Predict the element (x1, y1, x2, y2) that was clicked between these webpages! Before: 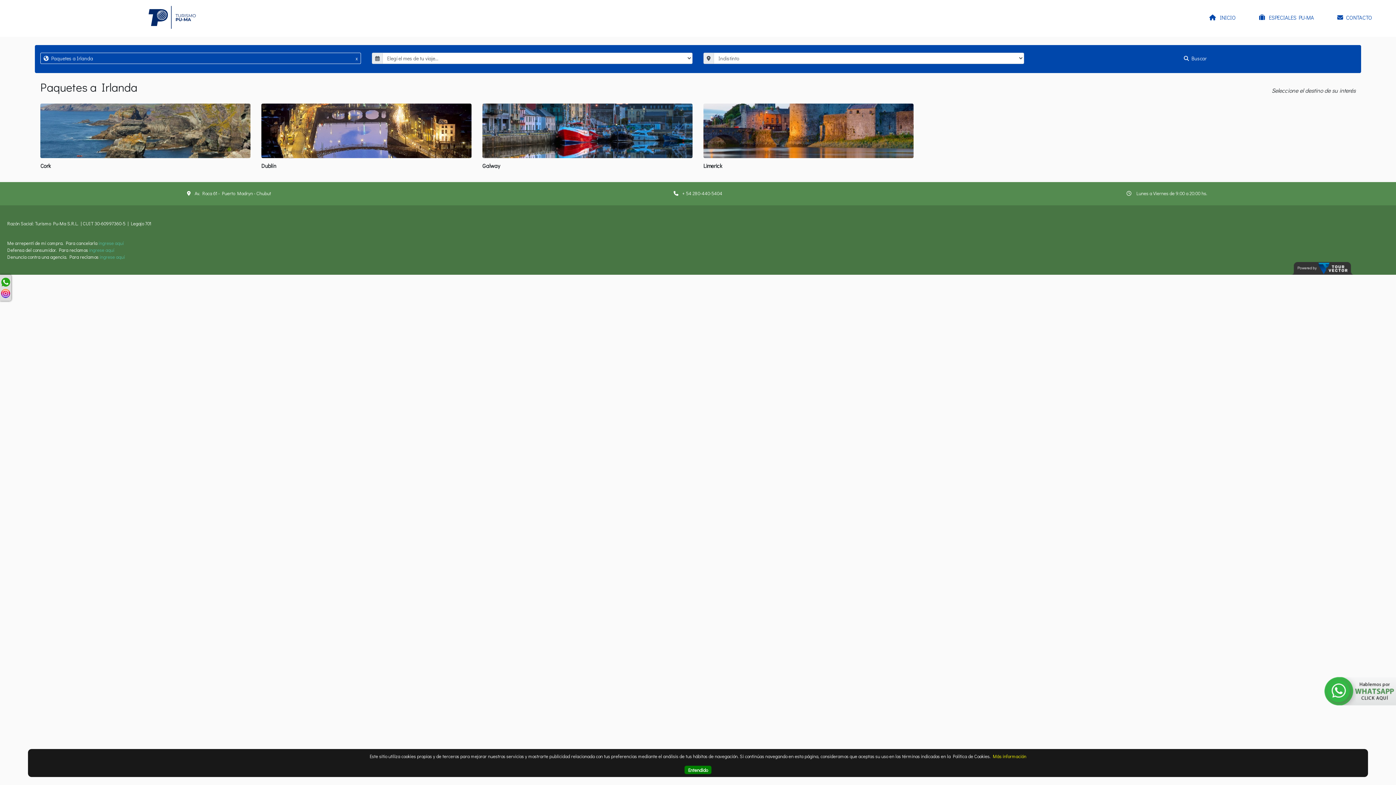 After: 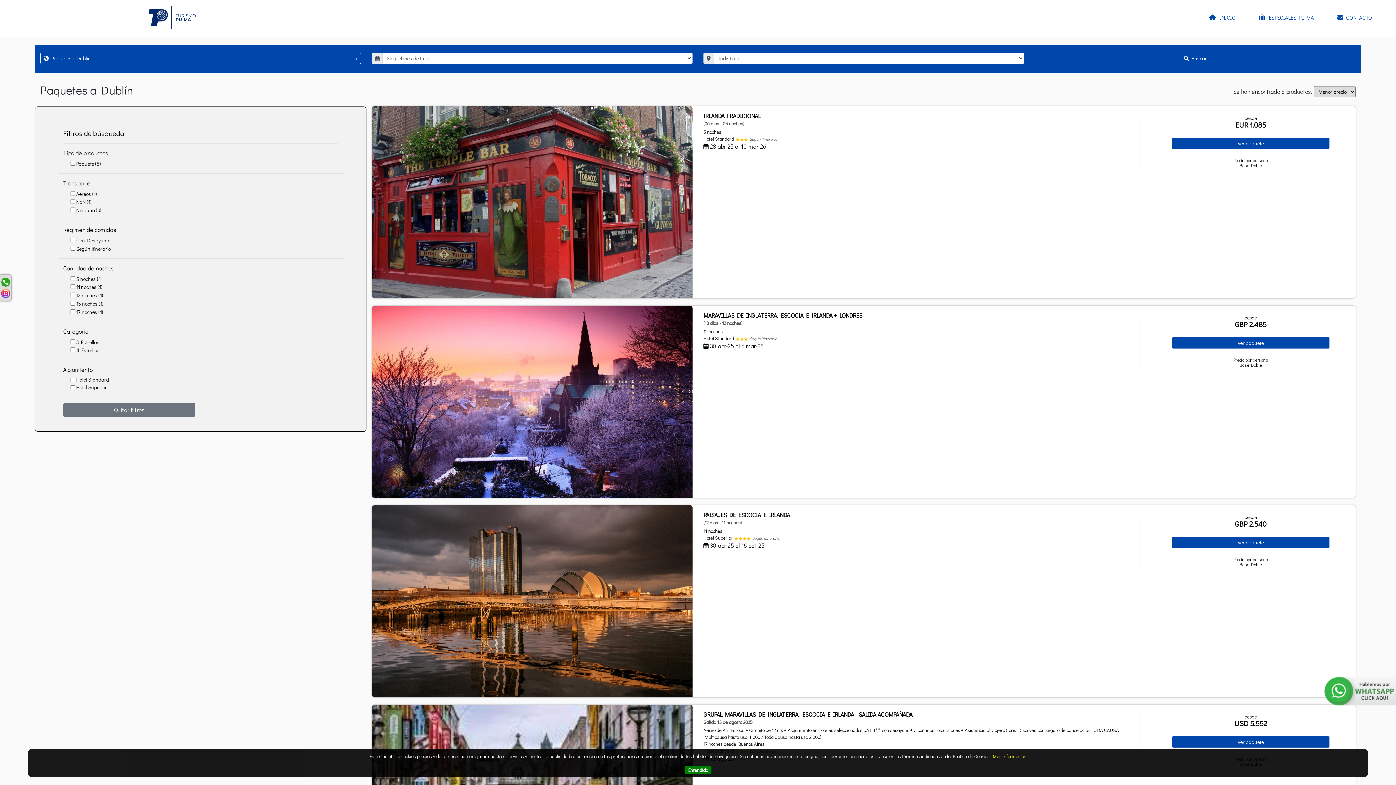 Action: bbox: (261, 103, 471, 177) label: Dublín